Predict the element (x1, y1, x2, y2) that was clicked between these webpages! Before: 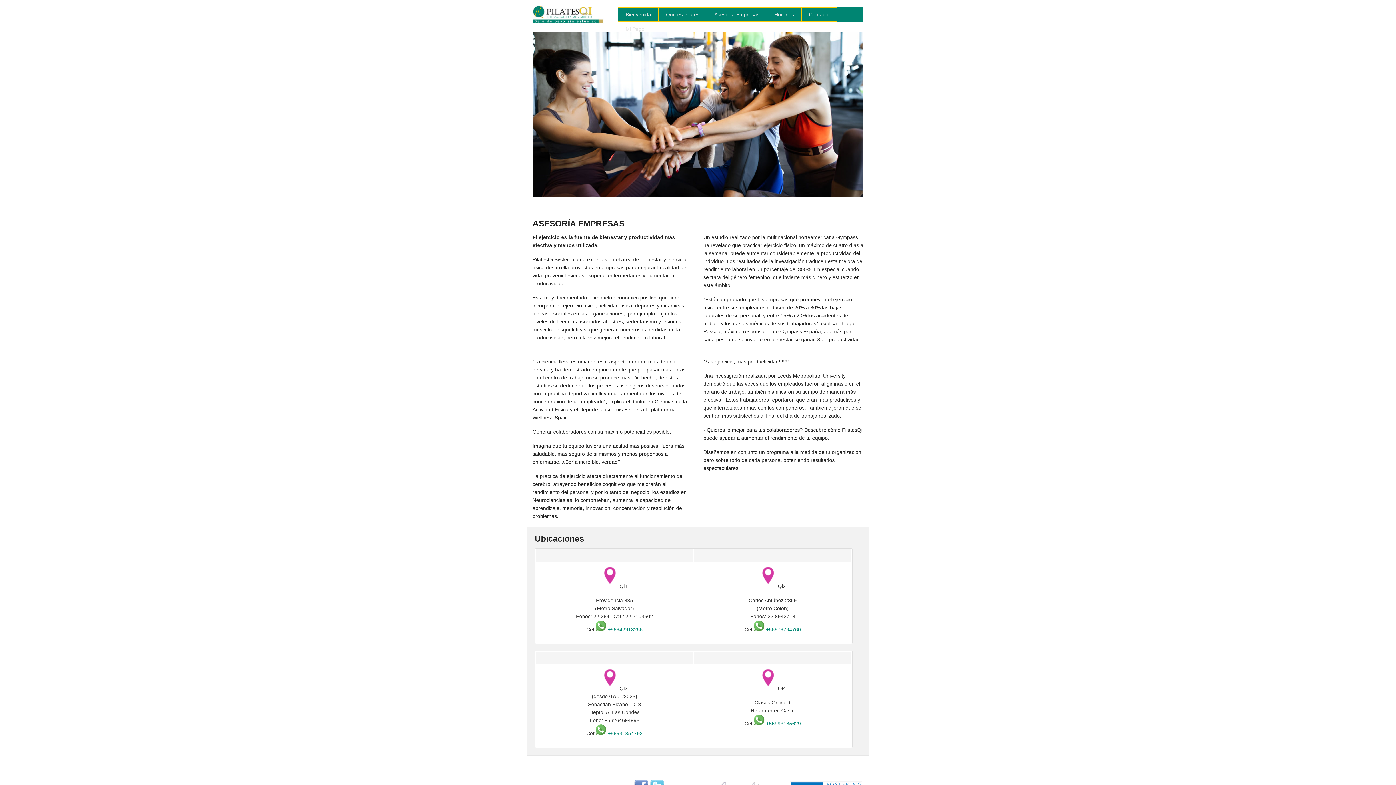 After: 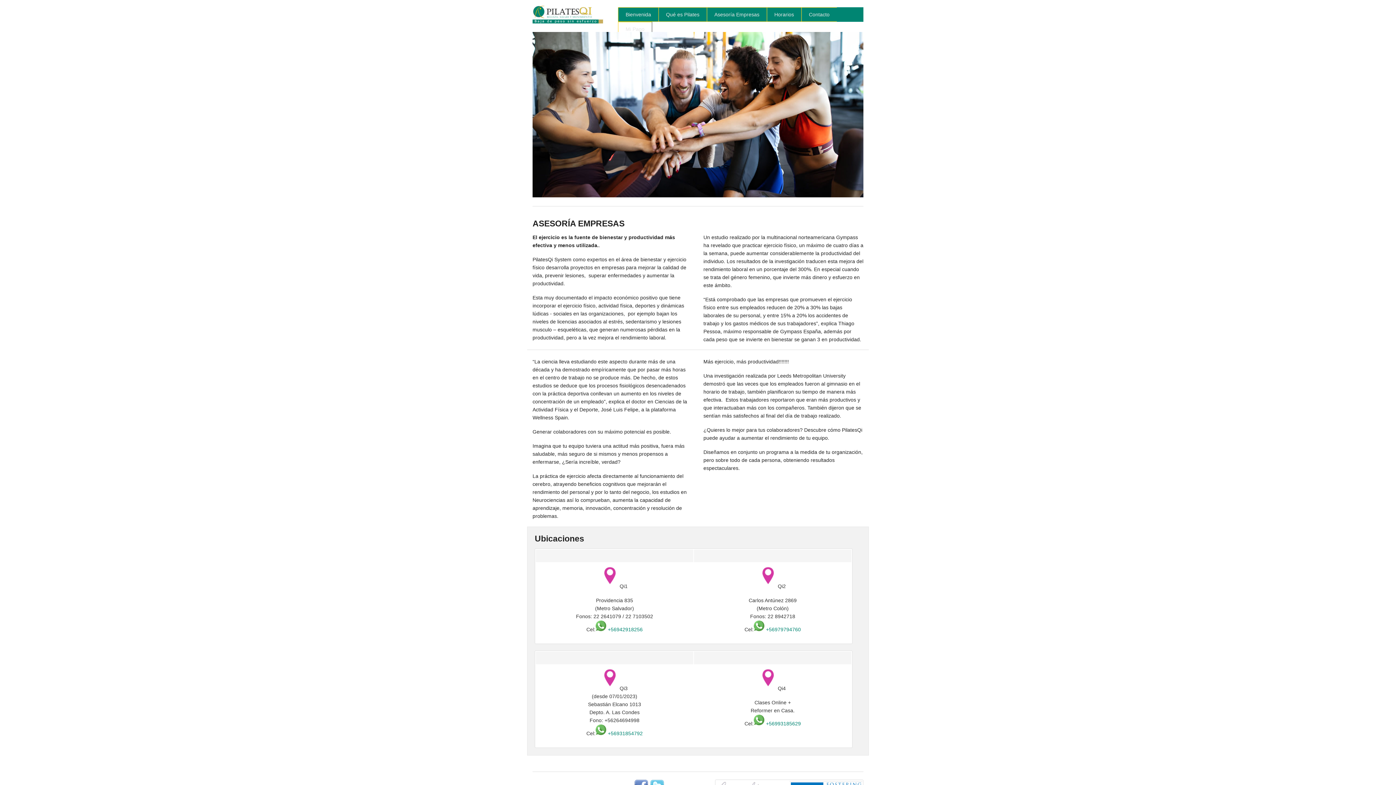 Action: bbox: (759, 685, 778, 691)